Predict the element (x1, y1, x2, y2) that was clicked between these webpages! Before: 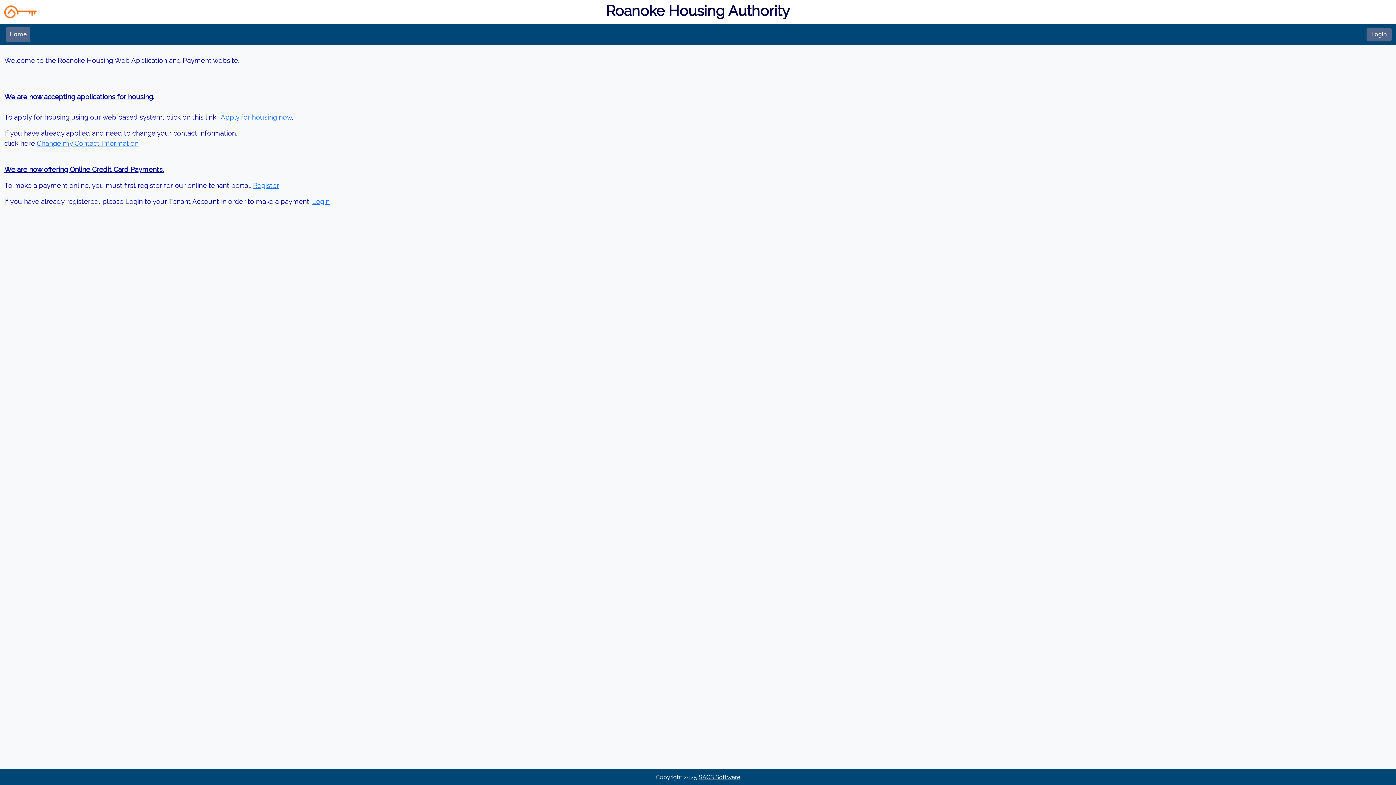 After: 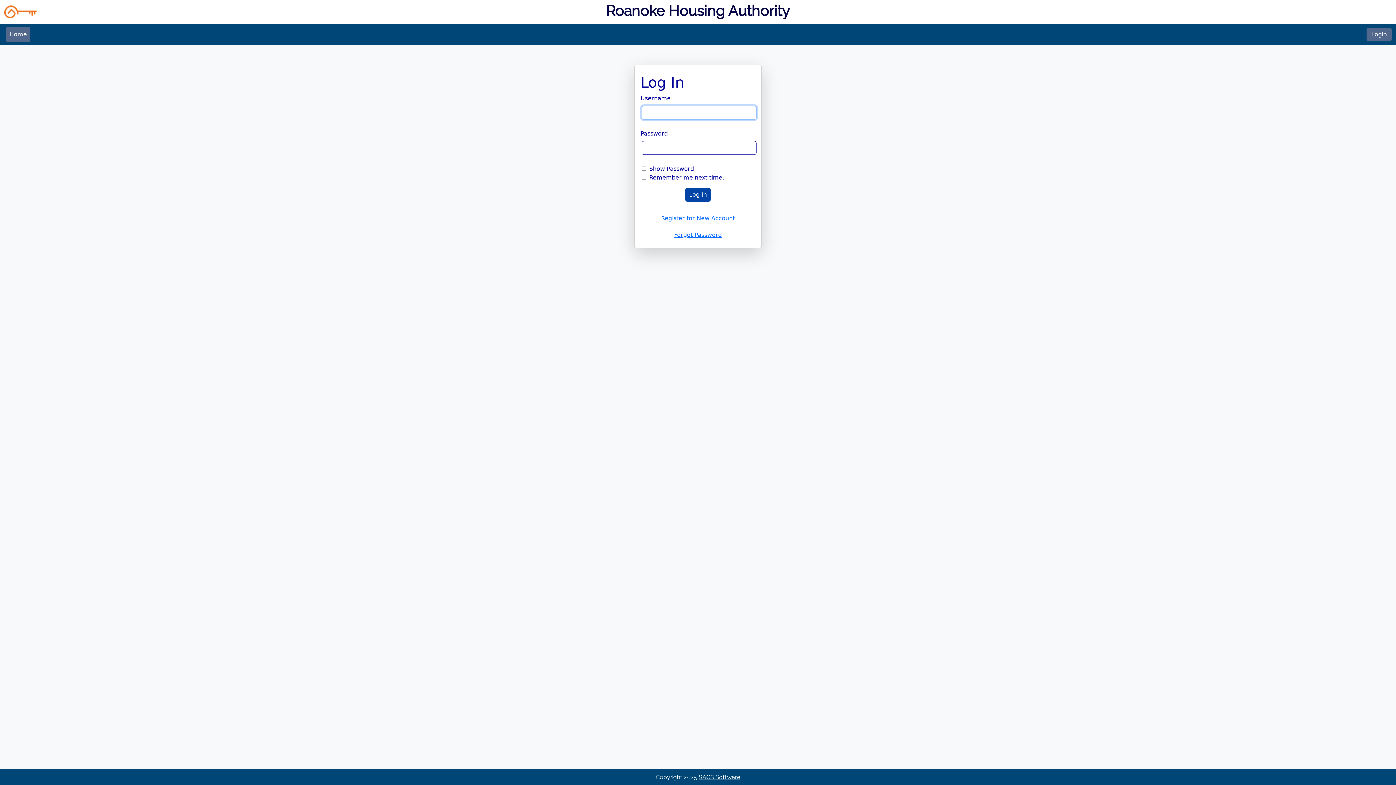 Action: label: Login bbox: (1366, 27, 1392, 41)